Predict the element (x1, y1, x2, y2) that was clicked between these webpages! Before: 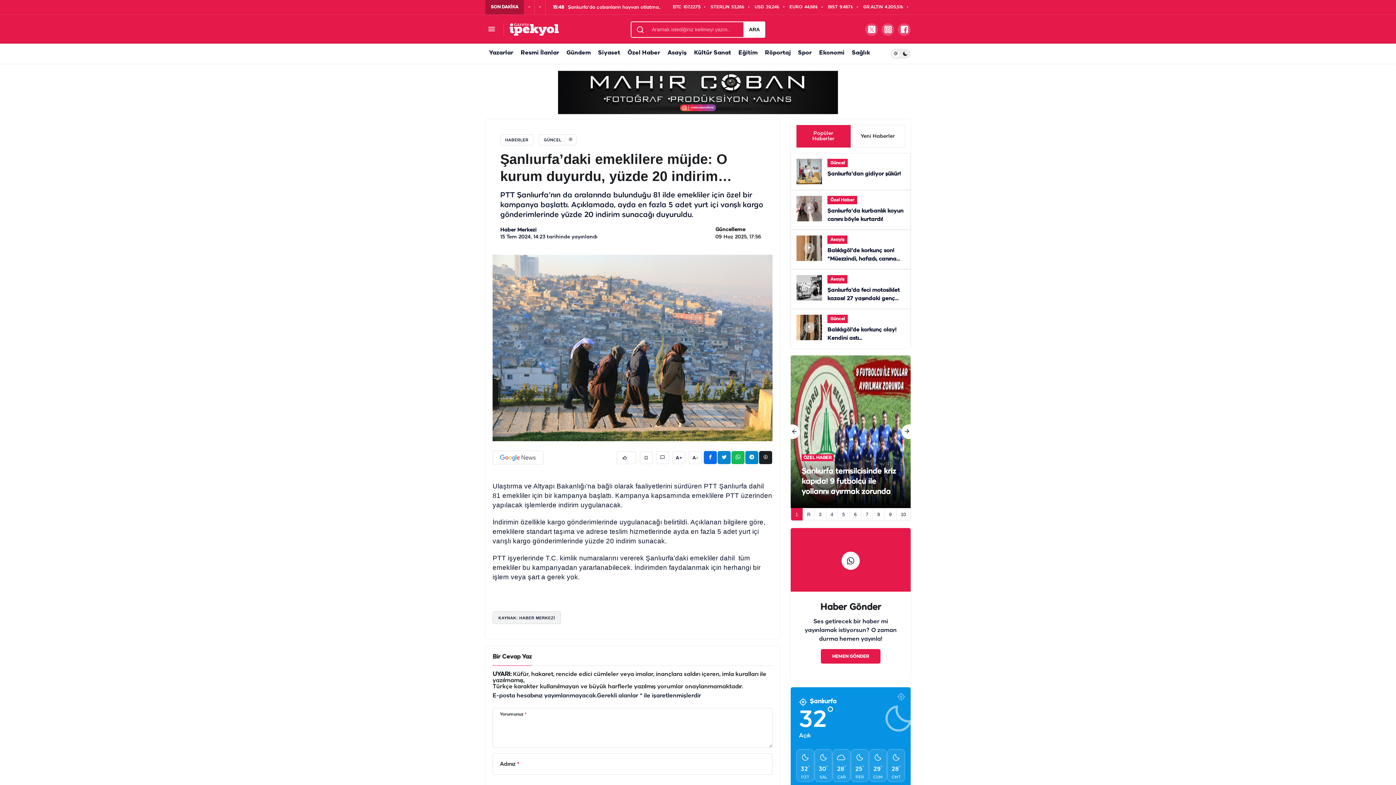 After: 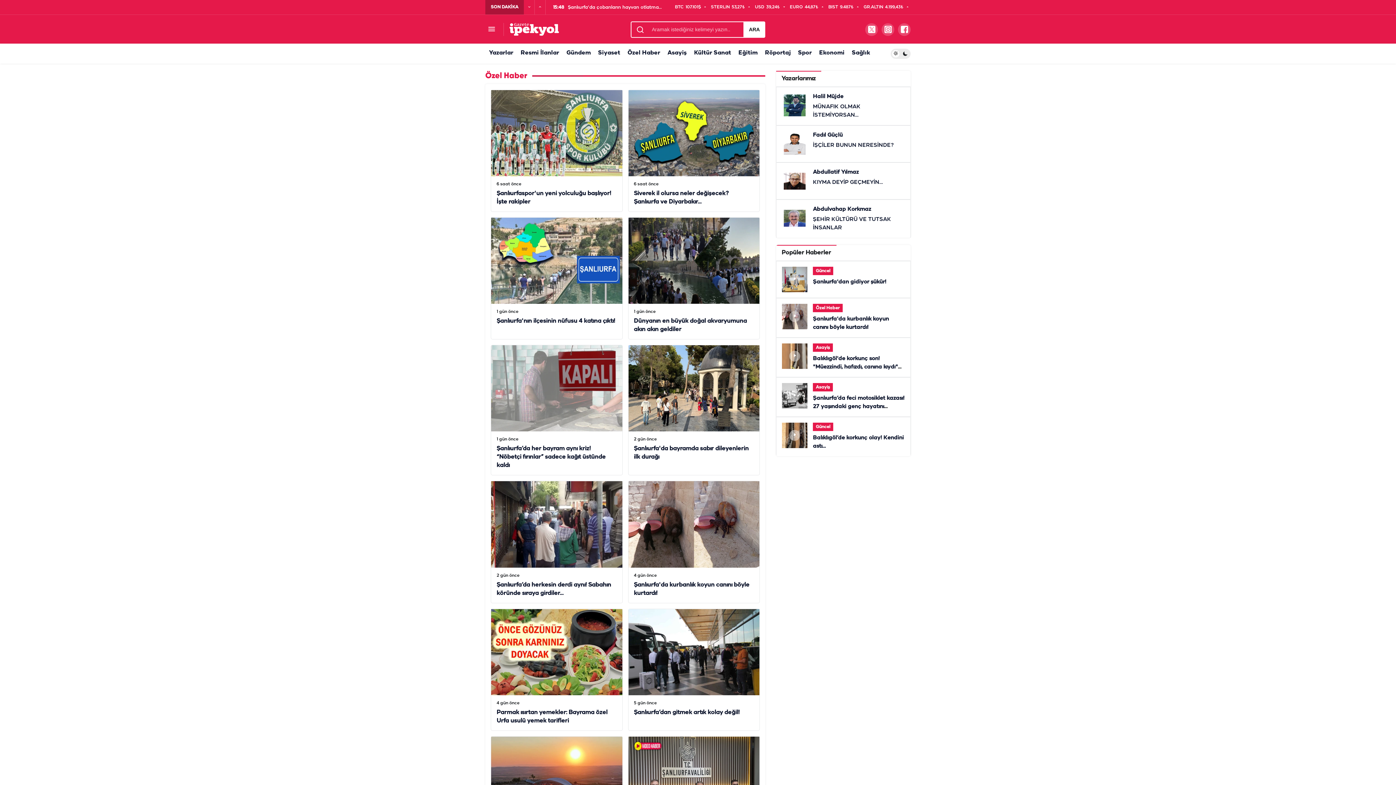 Action: bbox: (624, 43, 664, 63) label: Özel Haber